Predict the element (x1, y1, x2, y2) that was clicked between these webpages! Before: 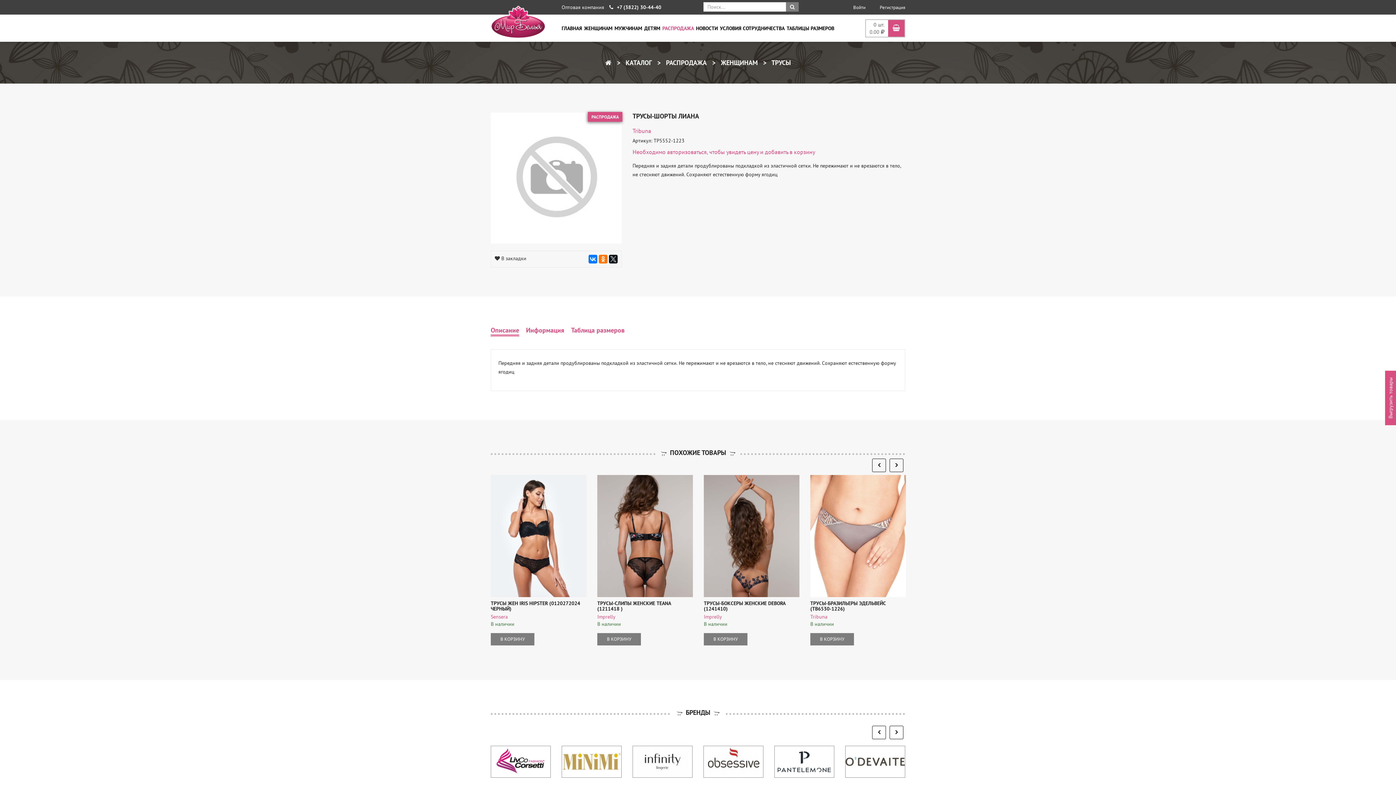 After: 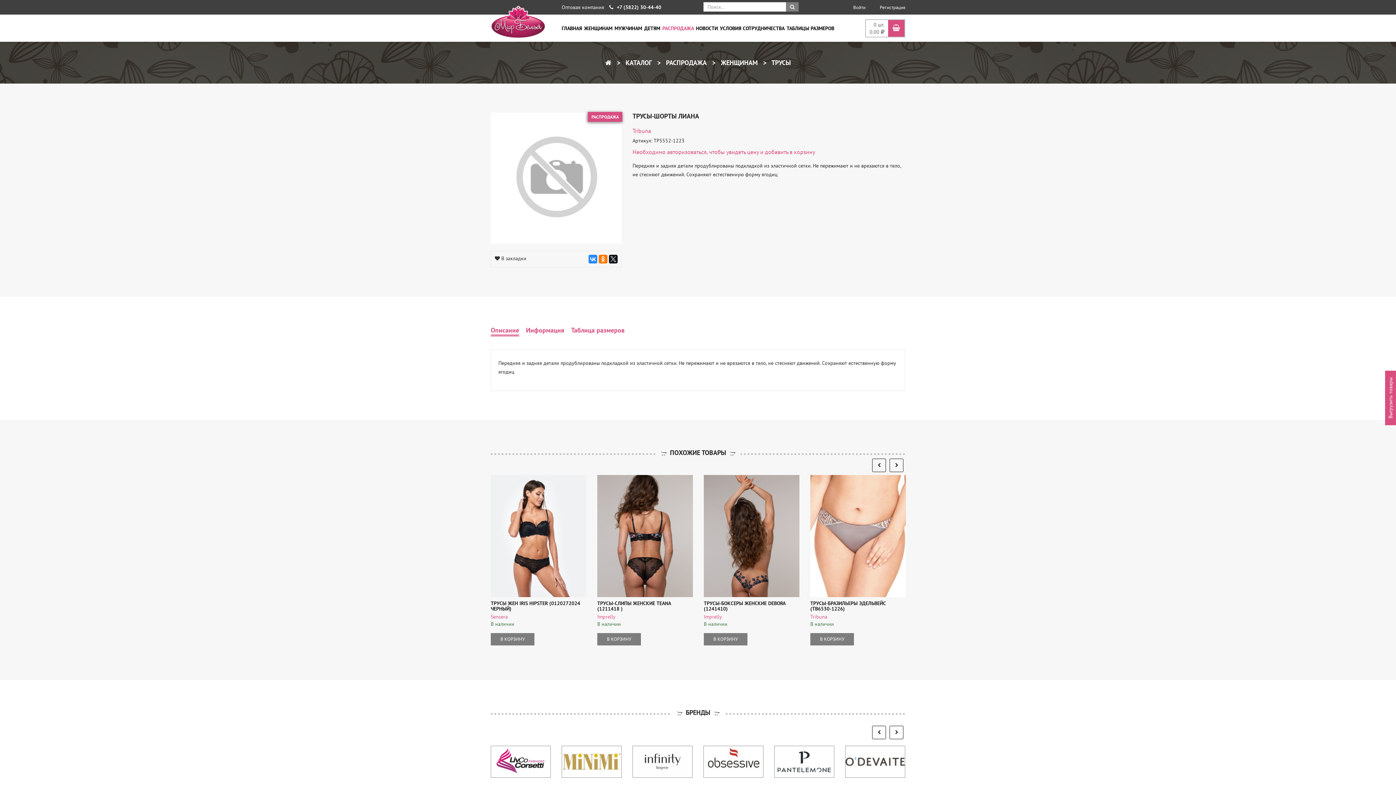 Action: bbox: (588, 254, 597, 263)